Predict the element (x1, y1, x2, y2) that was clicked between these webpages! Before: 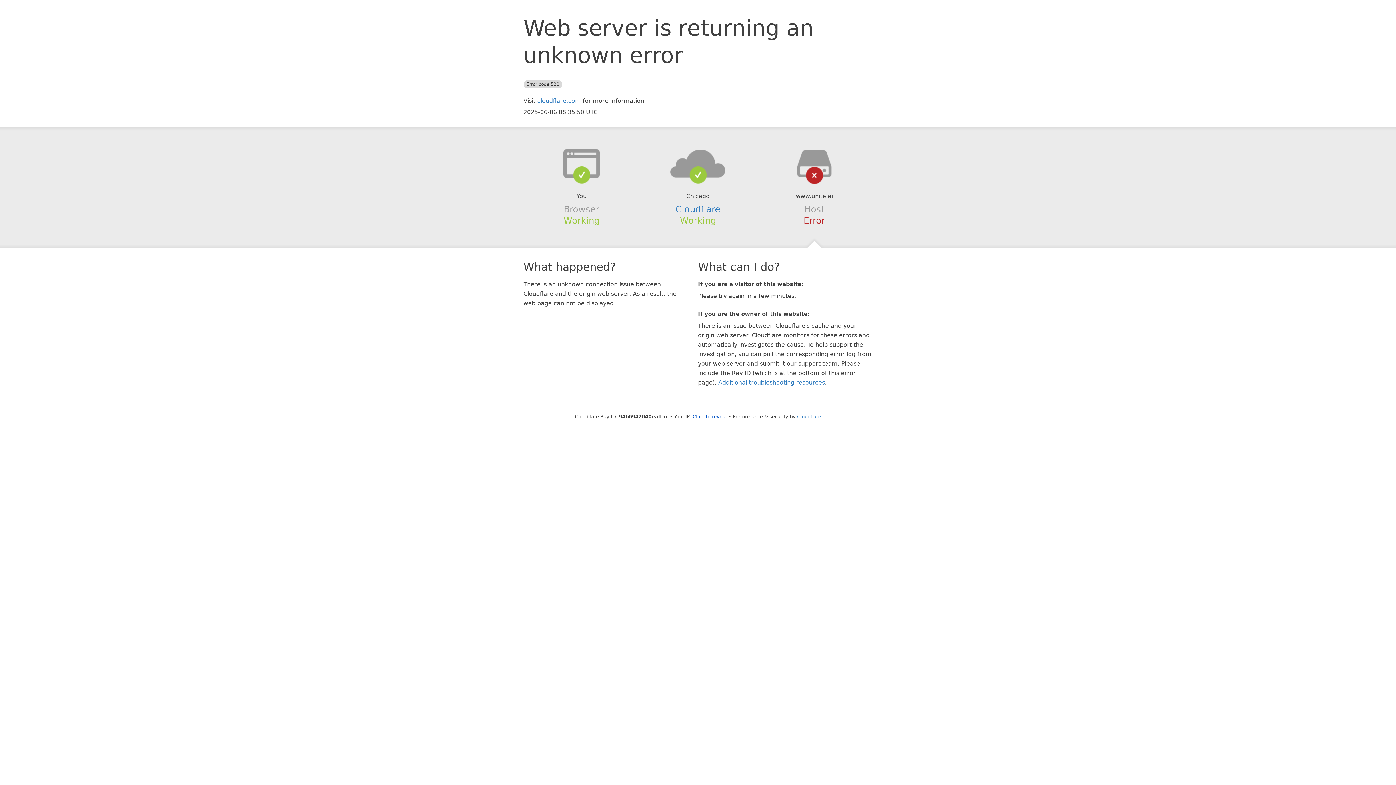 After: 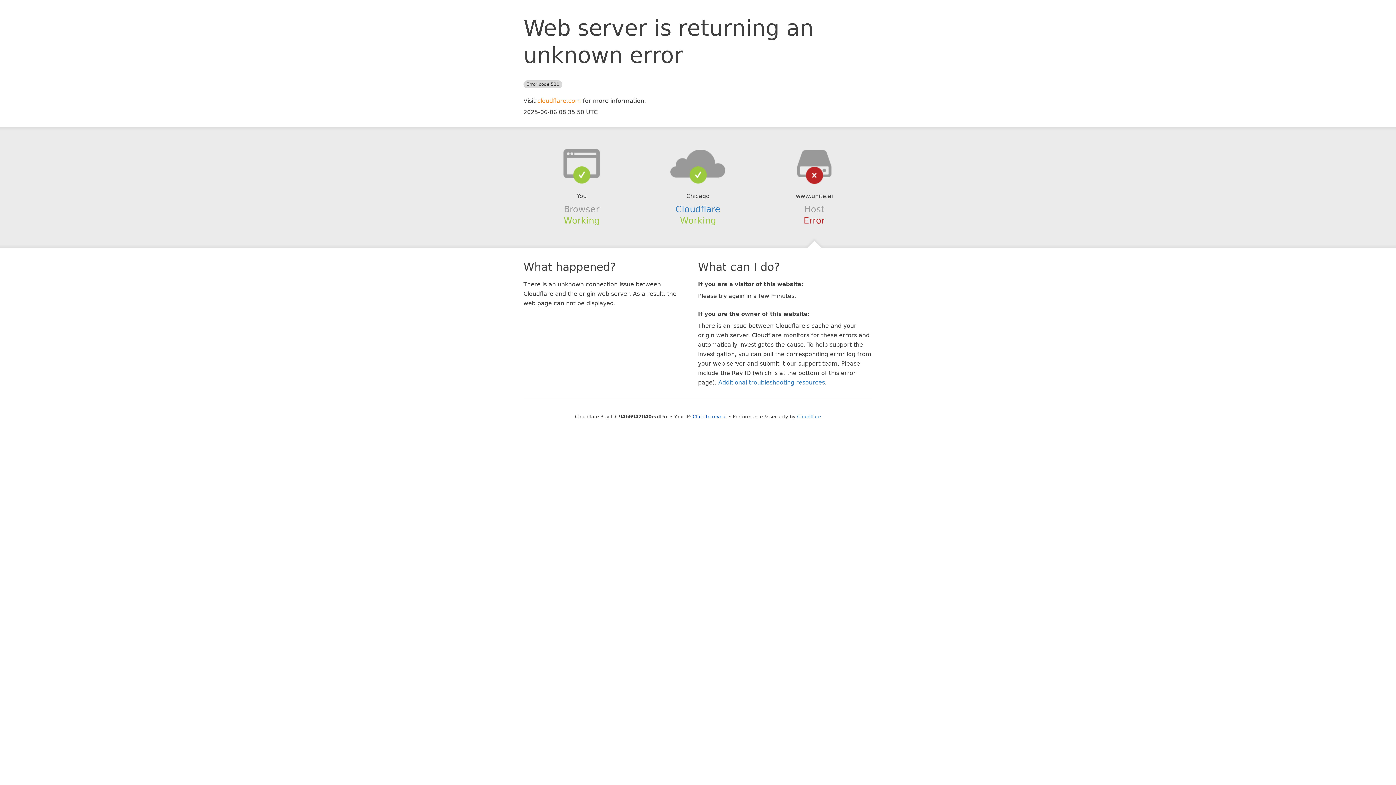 Action: bbox: (537, 97, 581, 104) label: cloudflare.com